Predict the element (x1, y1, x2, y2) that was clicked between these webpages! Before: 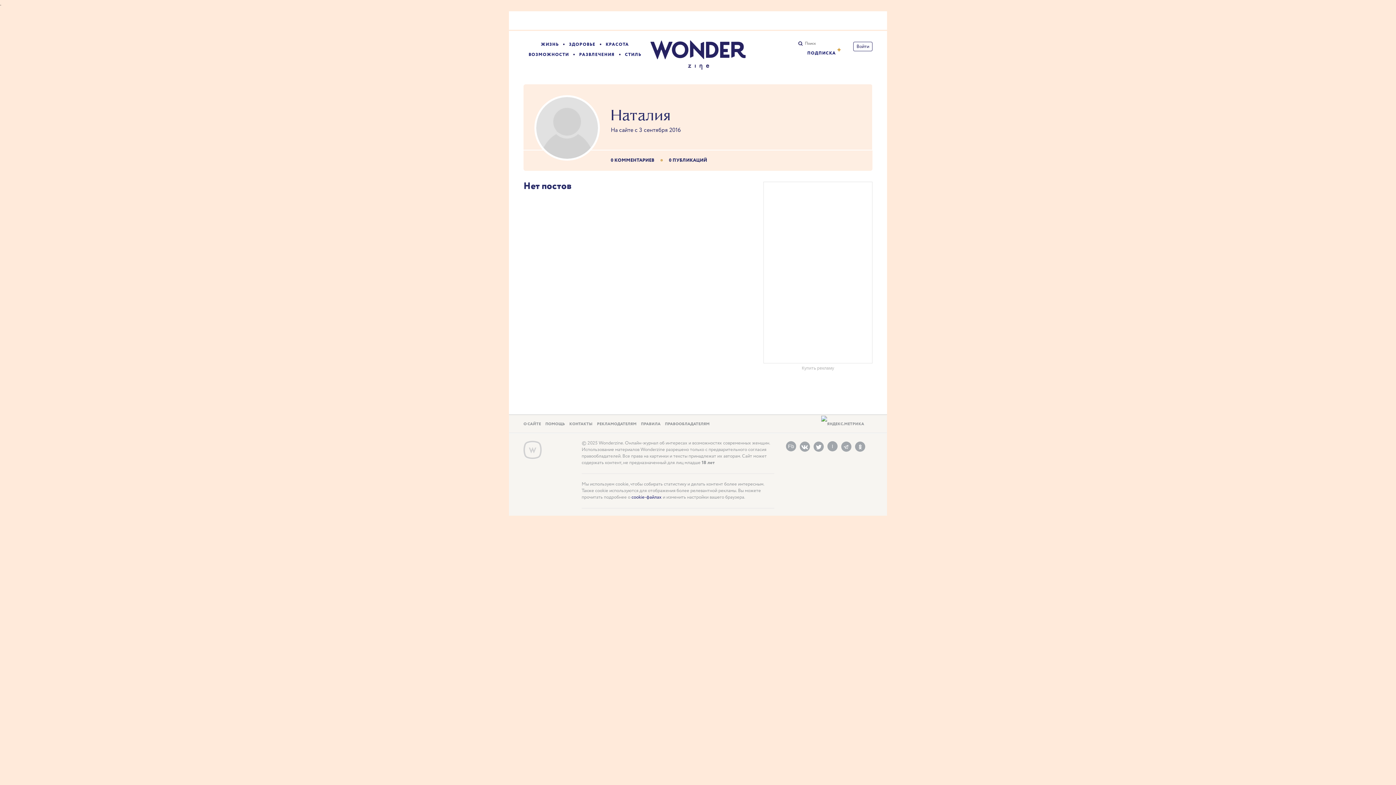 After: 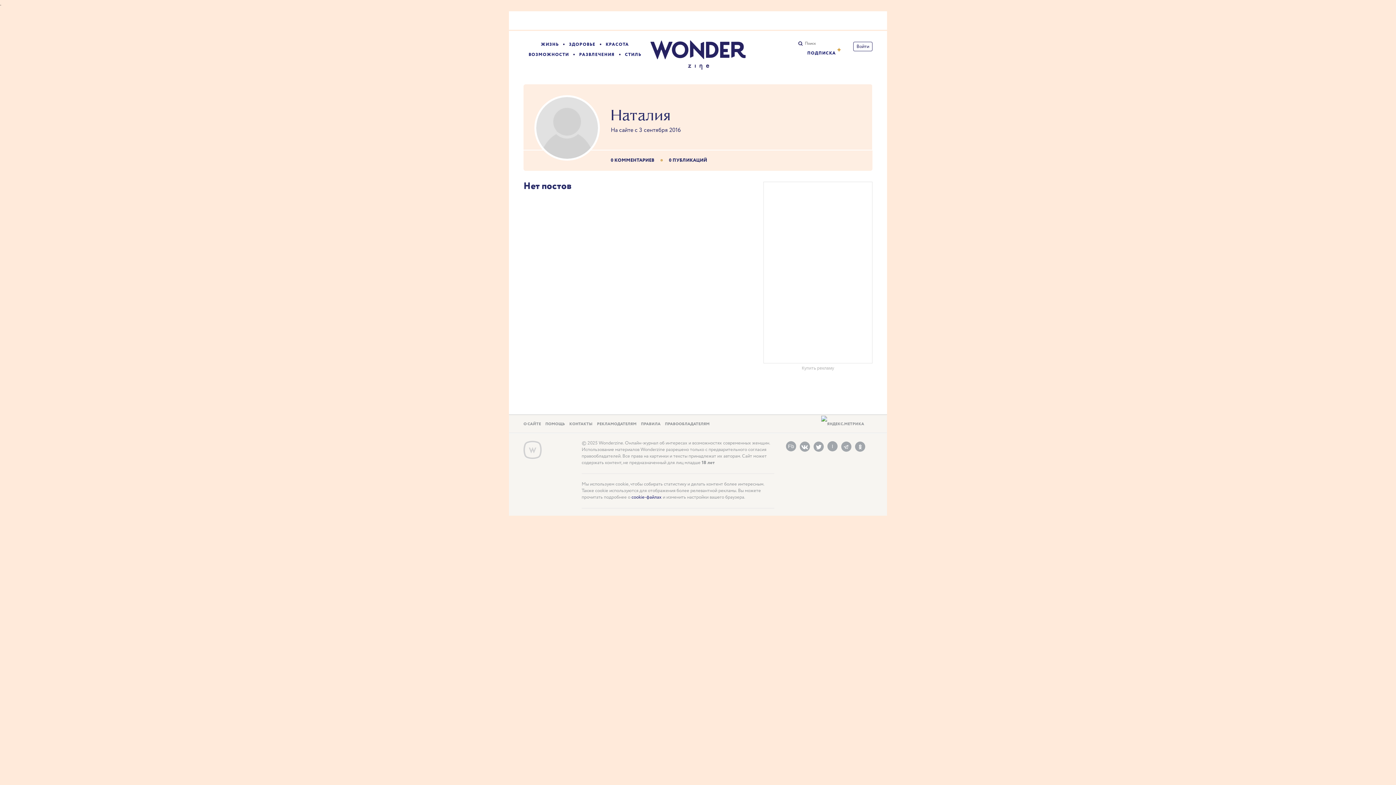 Action: bbox: (669, 157, 707, 164) label: 0 ПУБЛИКАЦИЙ